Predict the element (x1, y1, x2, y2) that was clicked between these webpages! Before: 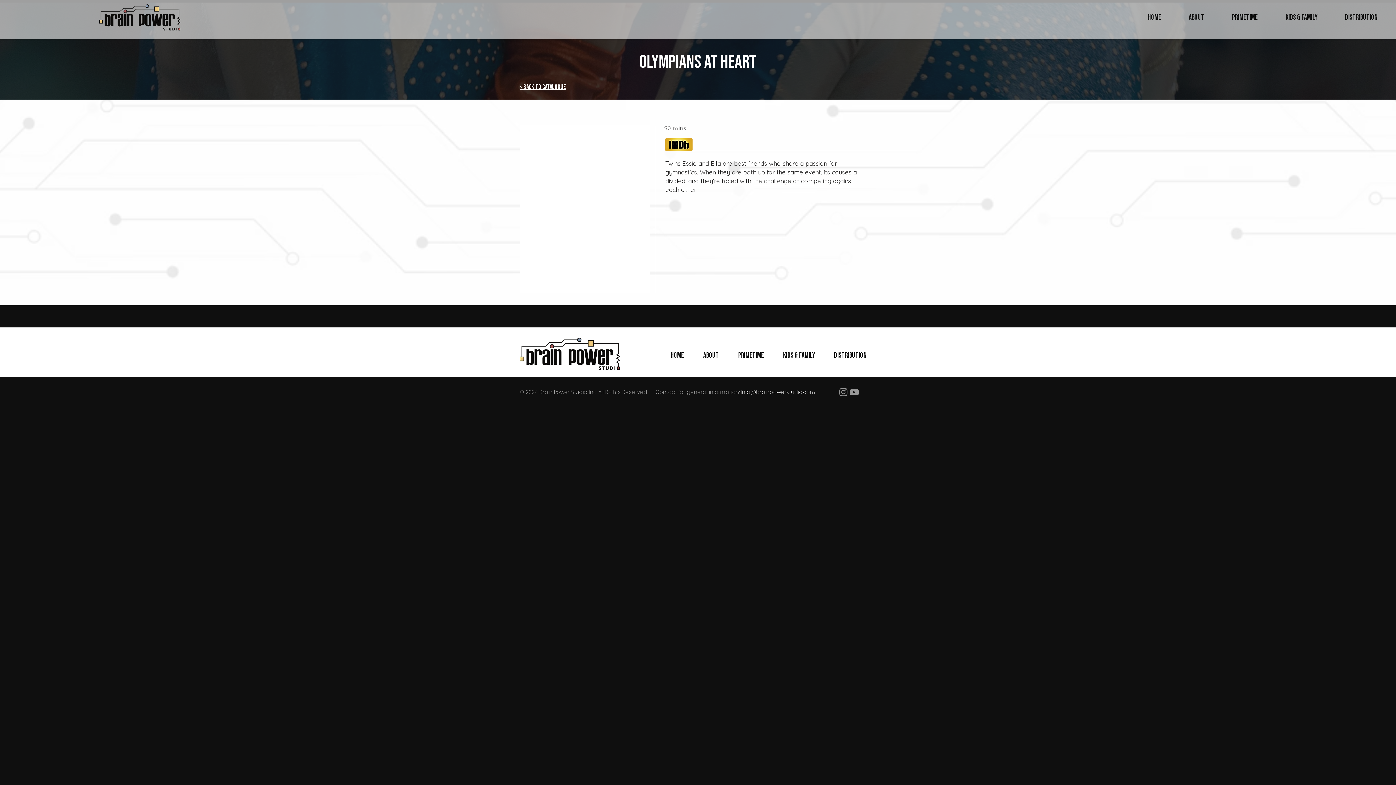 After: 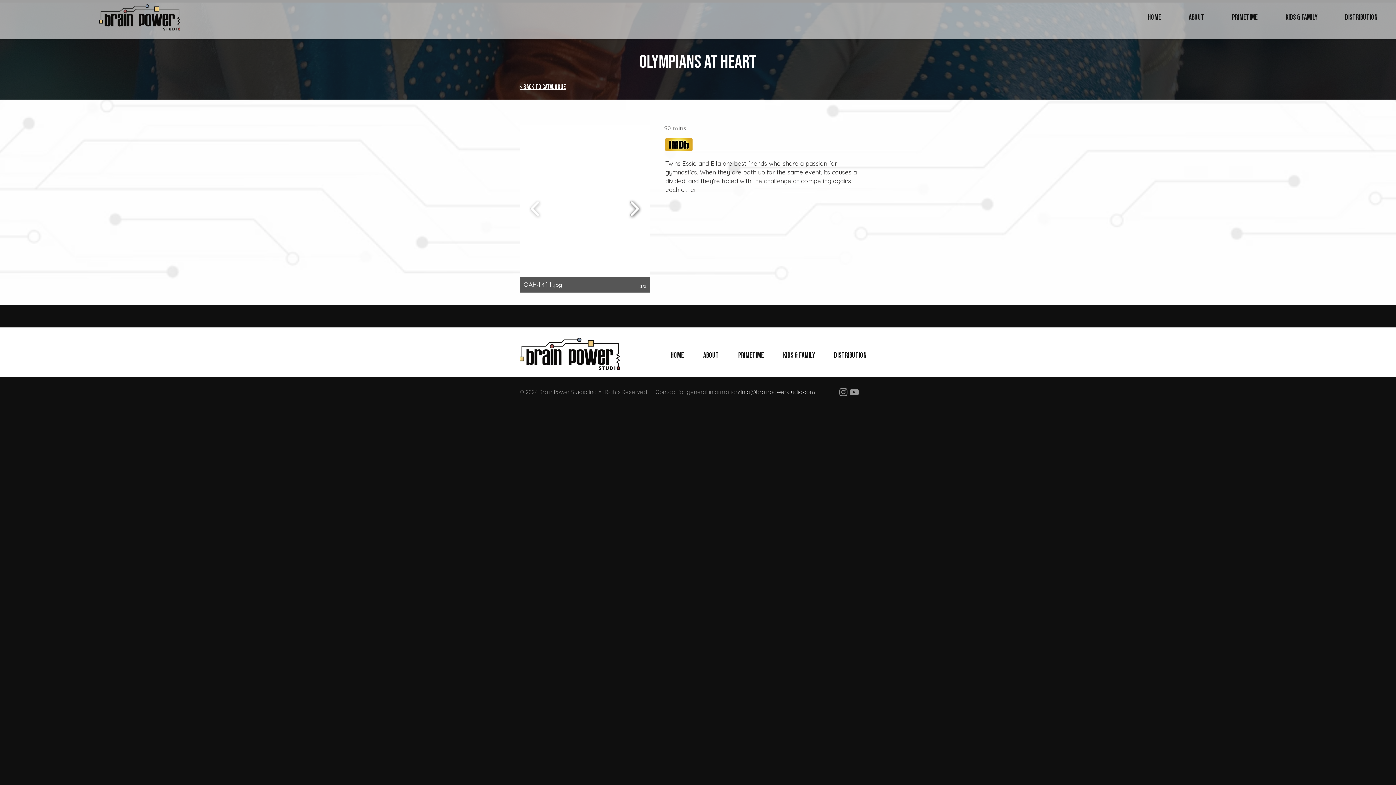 Action: bbox: (626, 196, 642, 221)